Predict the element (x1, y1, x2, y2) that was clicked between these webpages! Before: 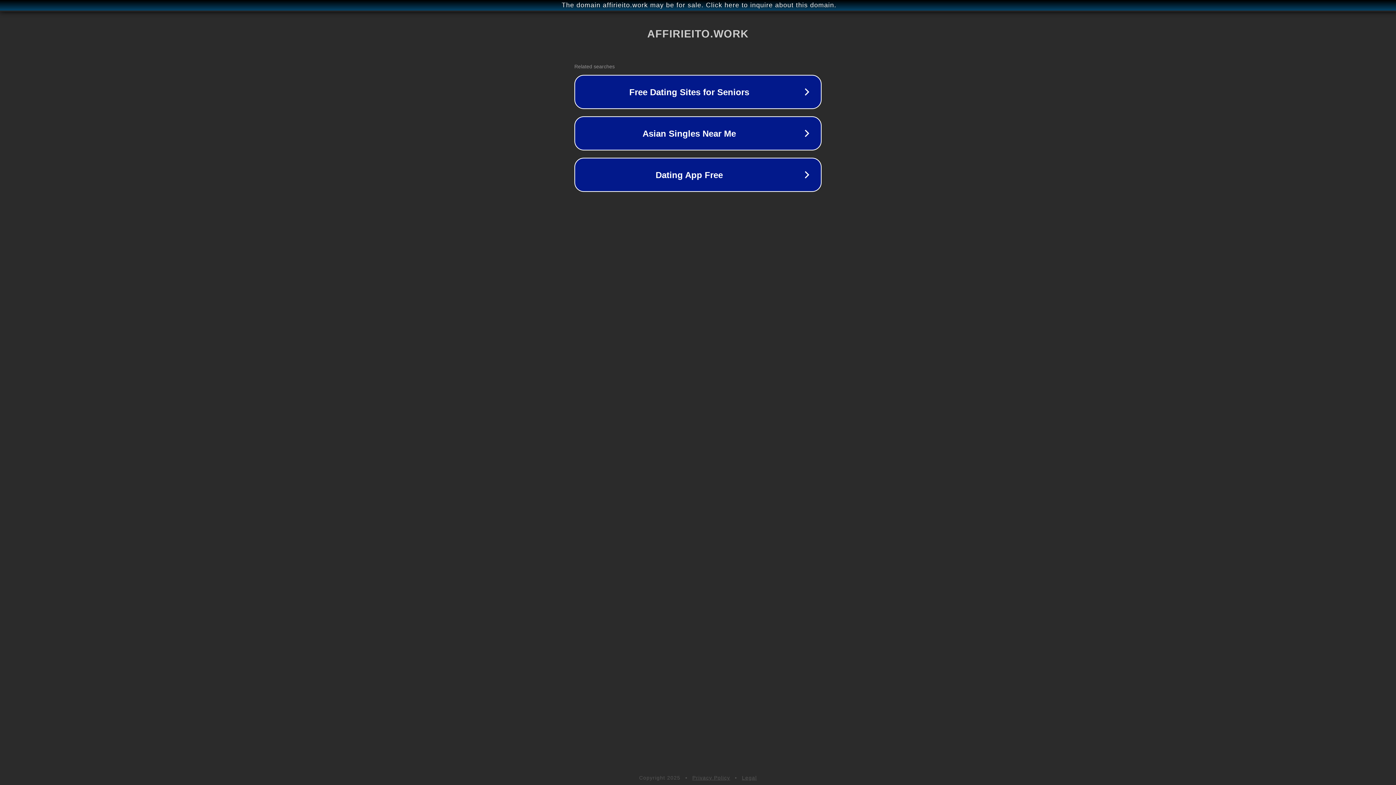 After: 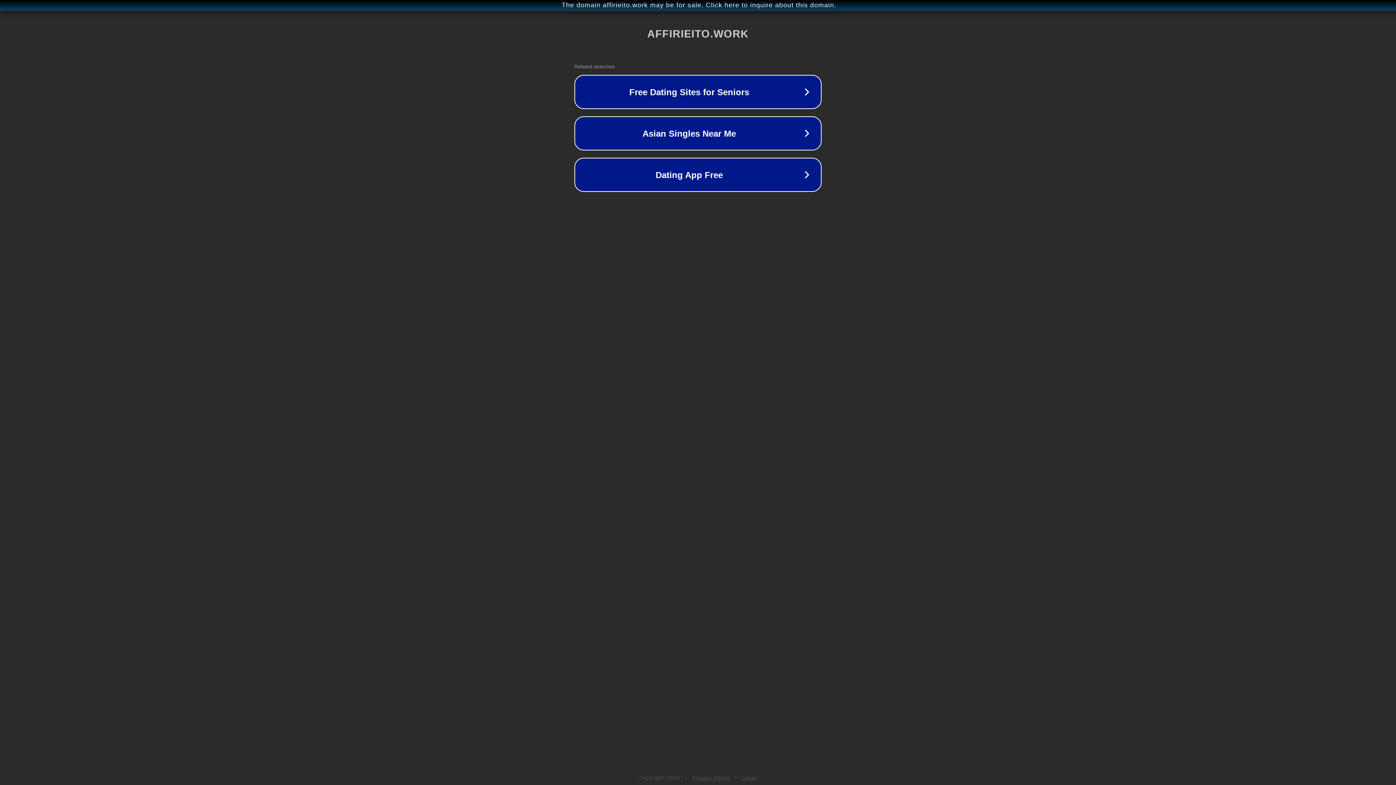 Action: bbox: (692, 775, 730, 781) label: Privacy Policy